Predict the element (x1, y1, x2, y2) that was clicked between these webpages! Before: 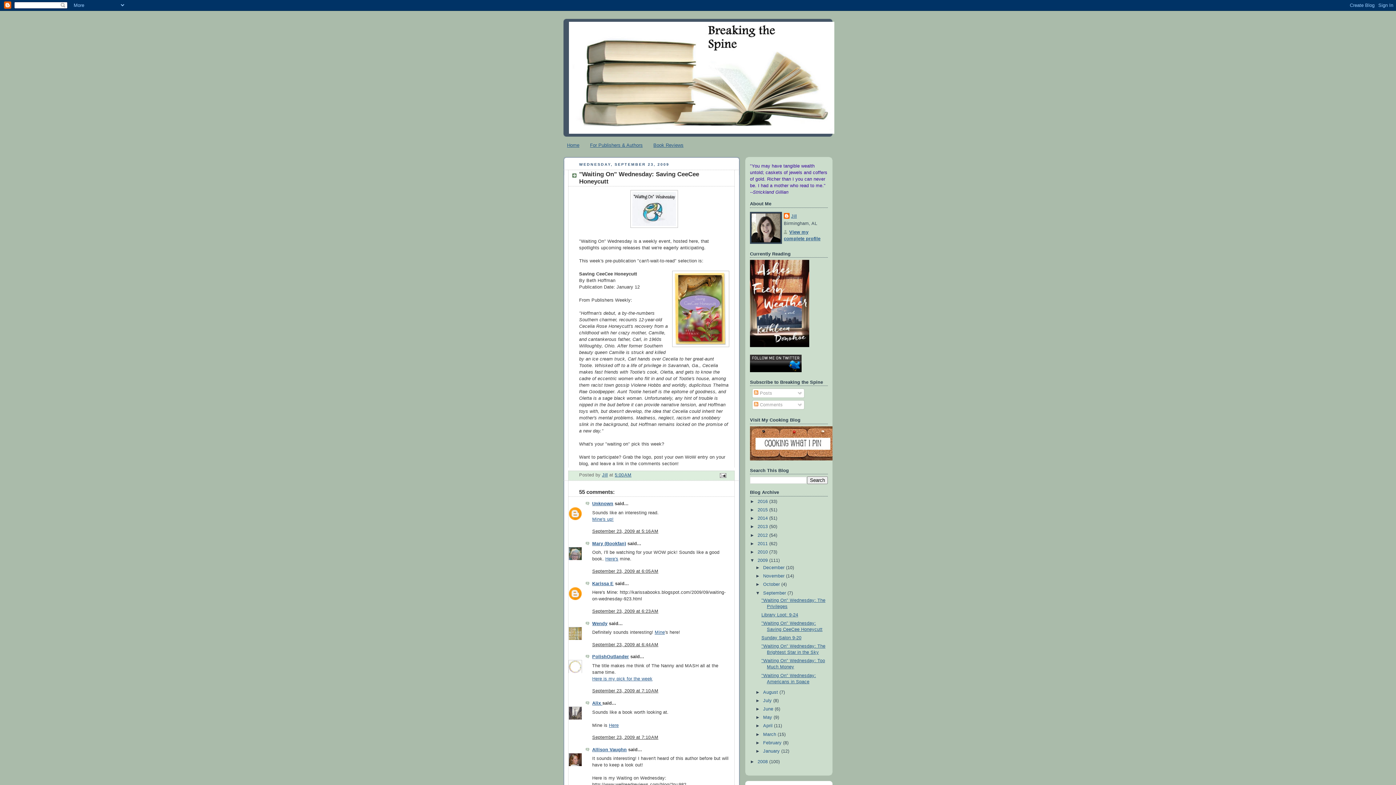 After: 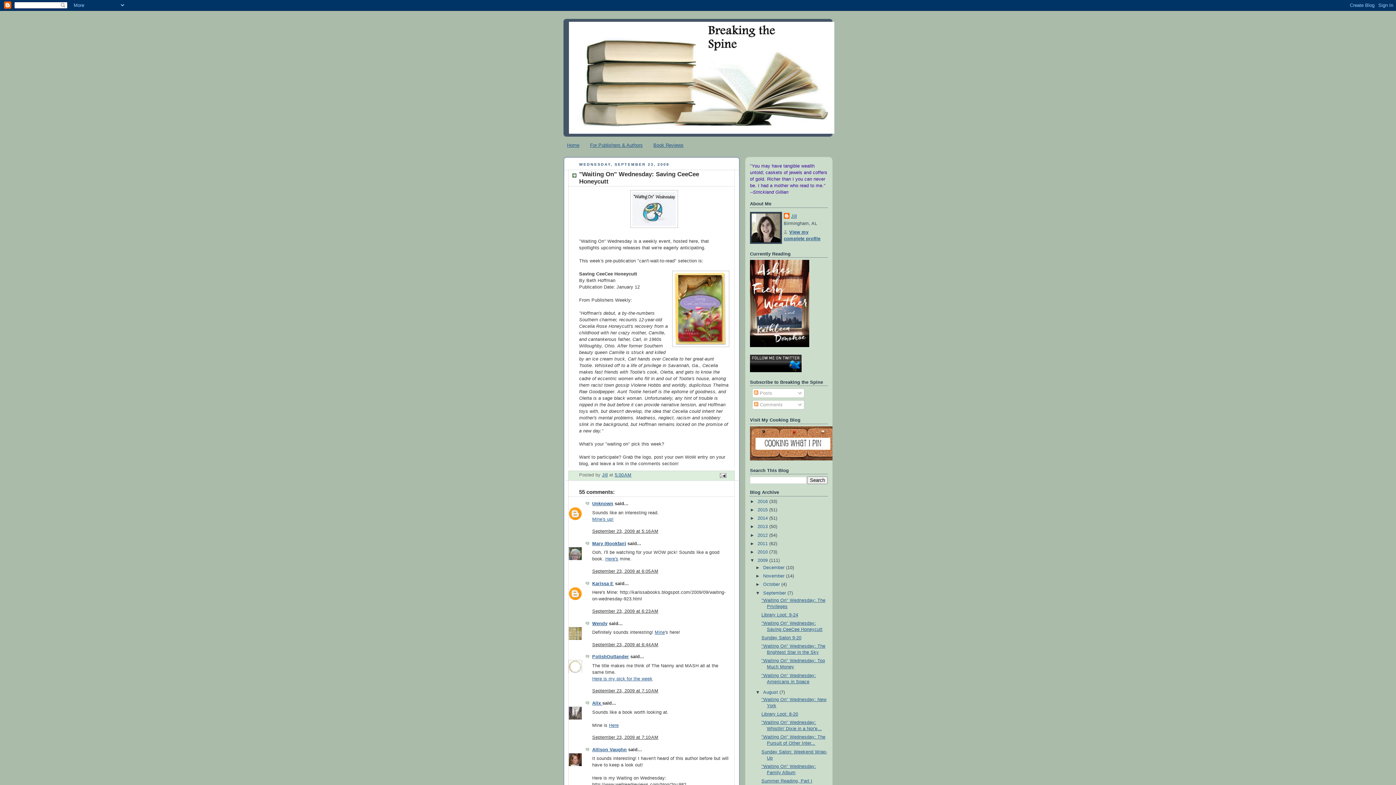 Action: bbox: (755, 690, 763, 695) label: ►  